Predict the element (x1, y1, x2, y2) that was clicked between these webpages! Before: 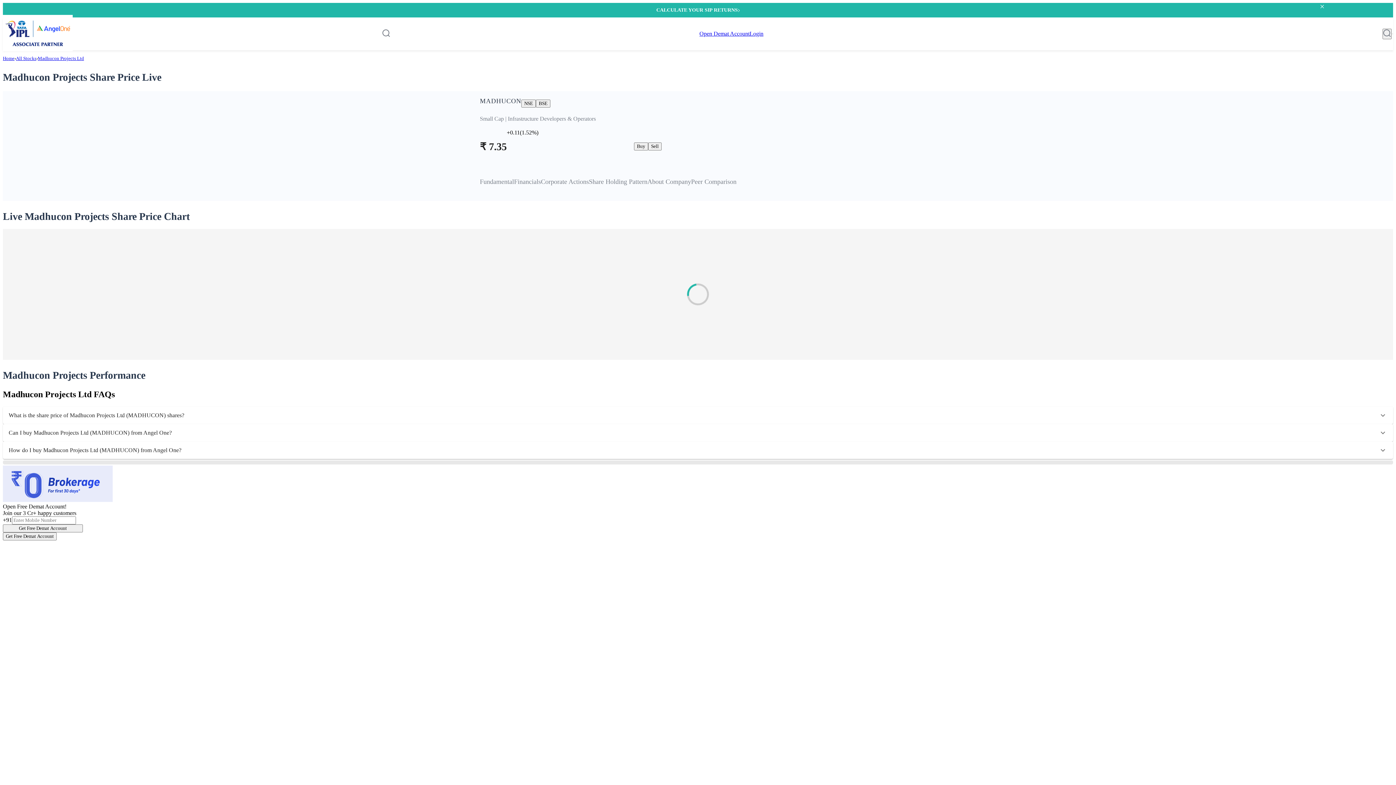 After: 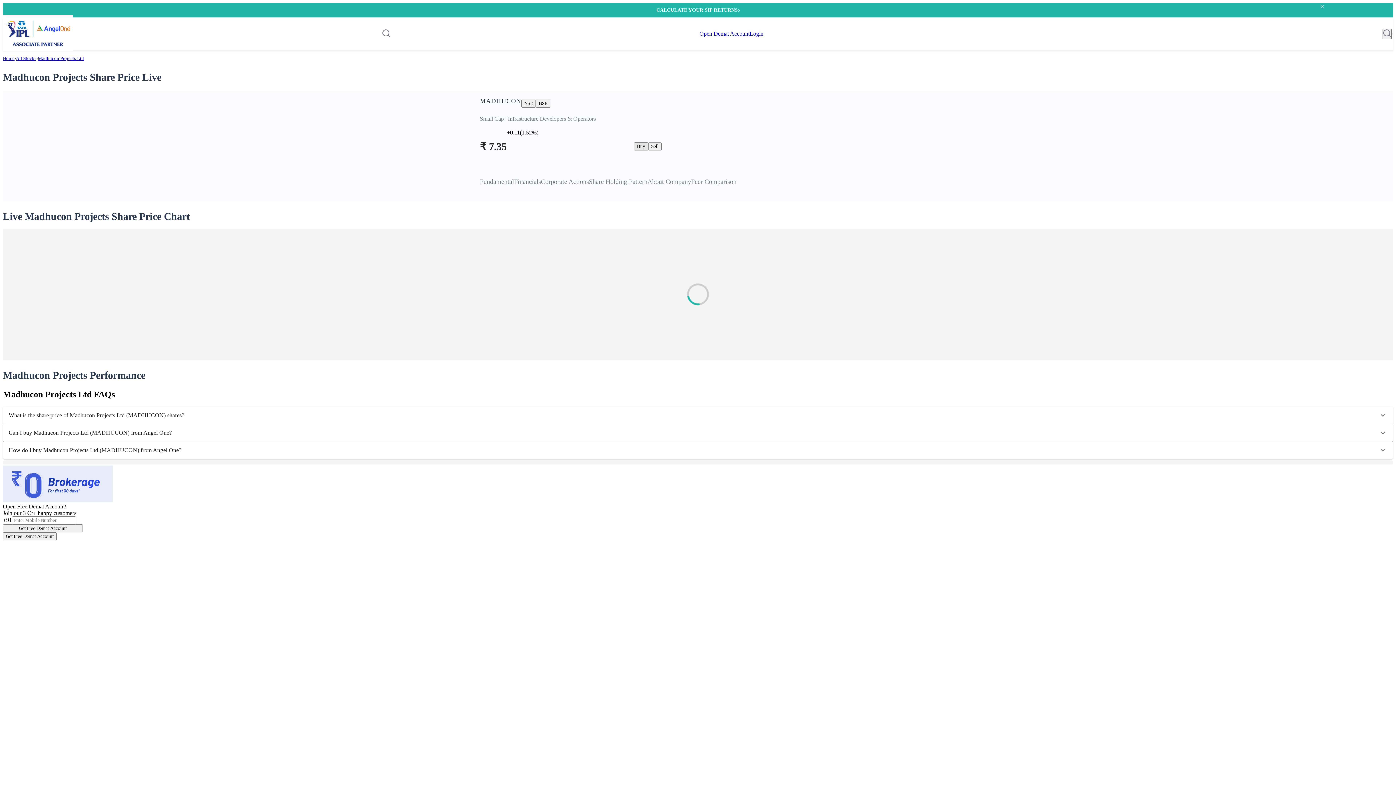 Action: bbox: (634, 142, 648, 150) label: Buy